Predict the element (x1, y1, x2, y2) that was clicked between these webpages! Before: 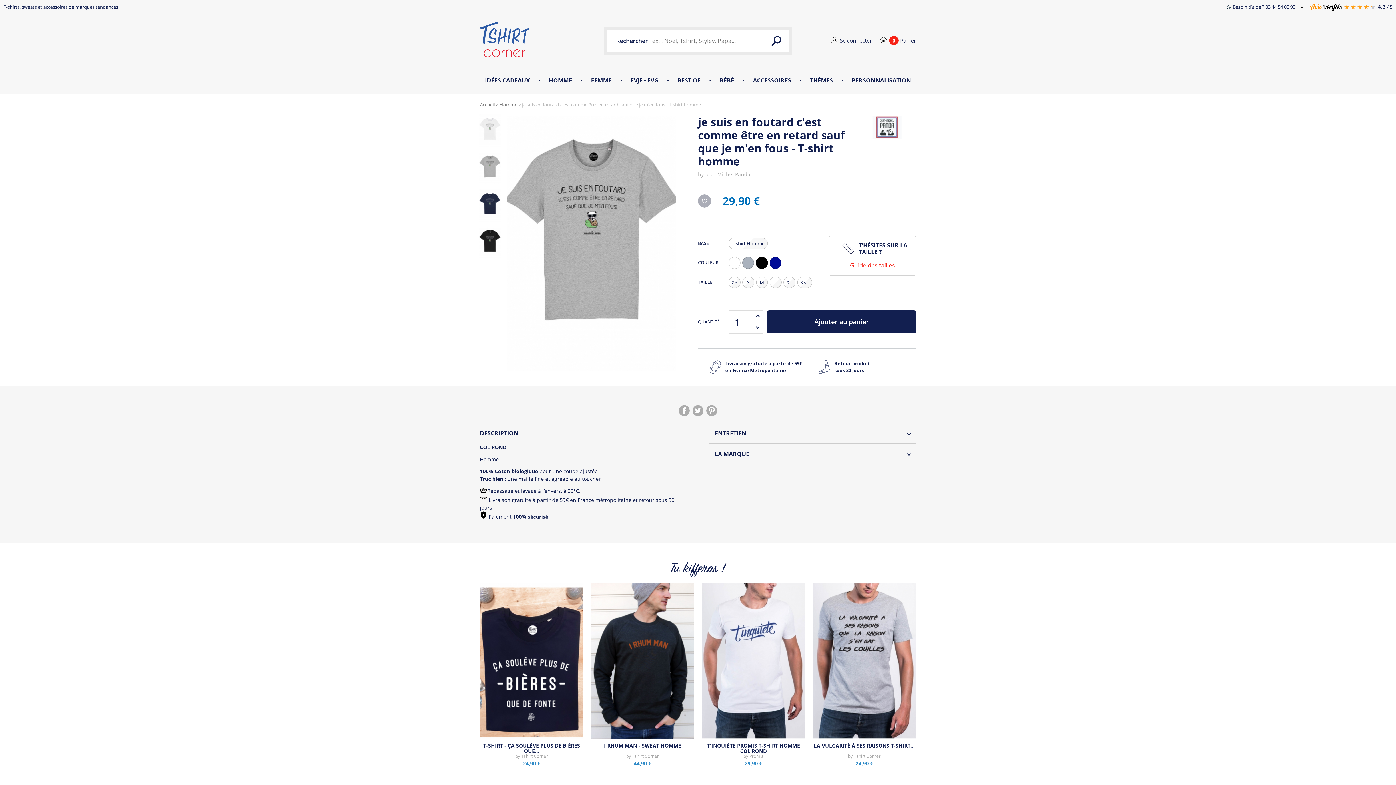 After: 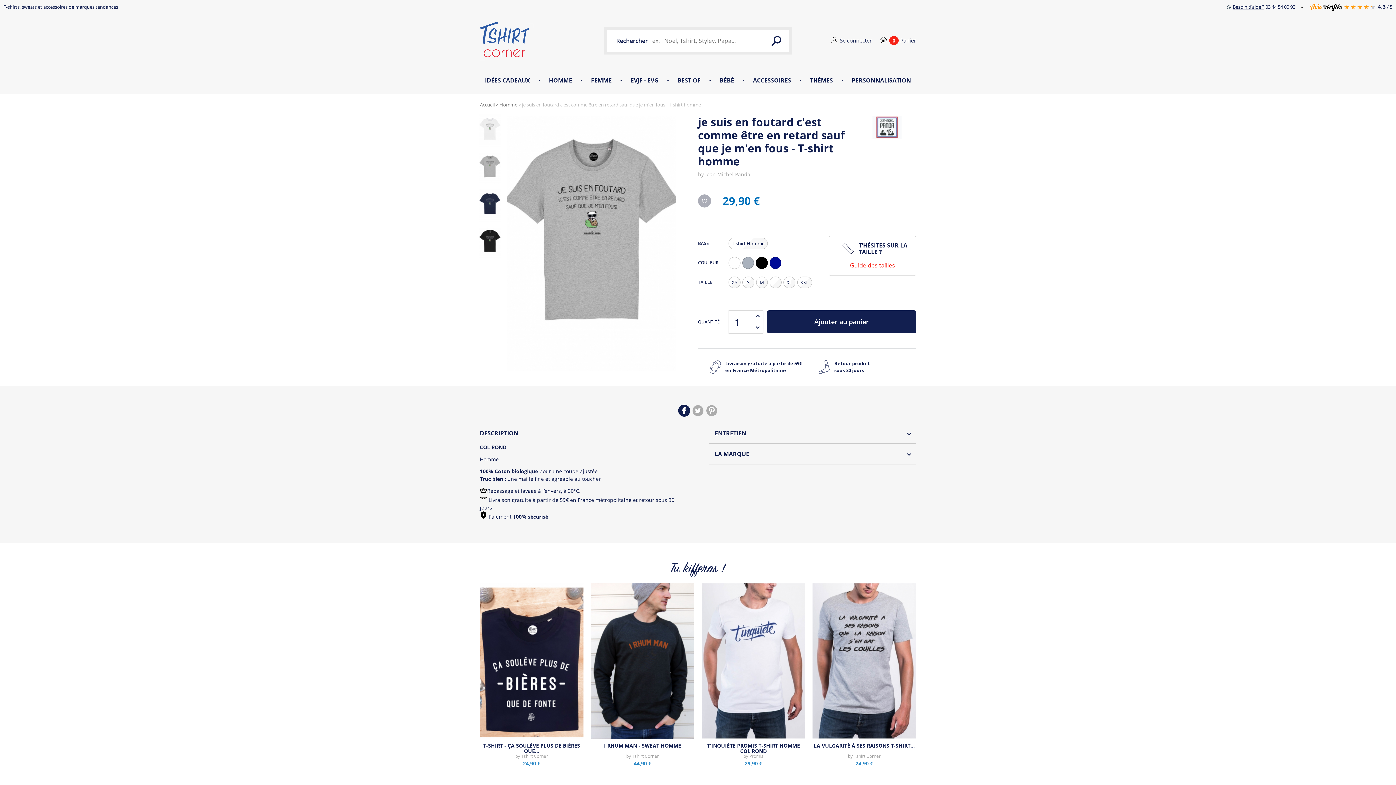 Action: bbox: (678, 405, 689, 416)